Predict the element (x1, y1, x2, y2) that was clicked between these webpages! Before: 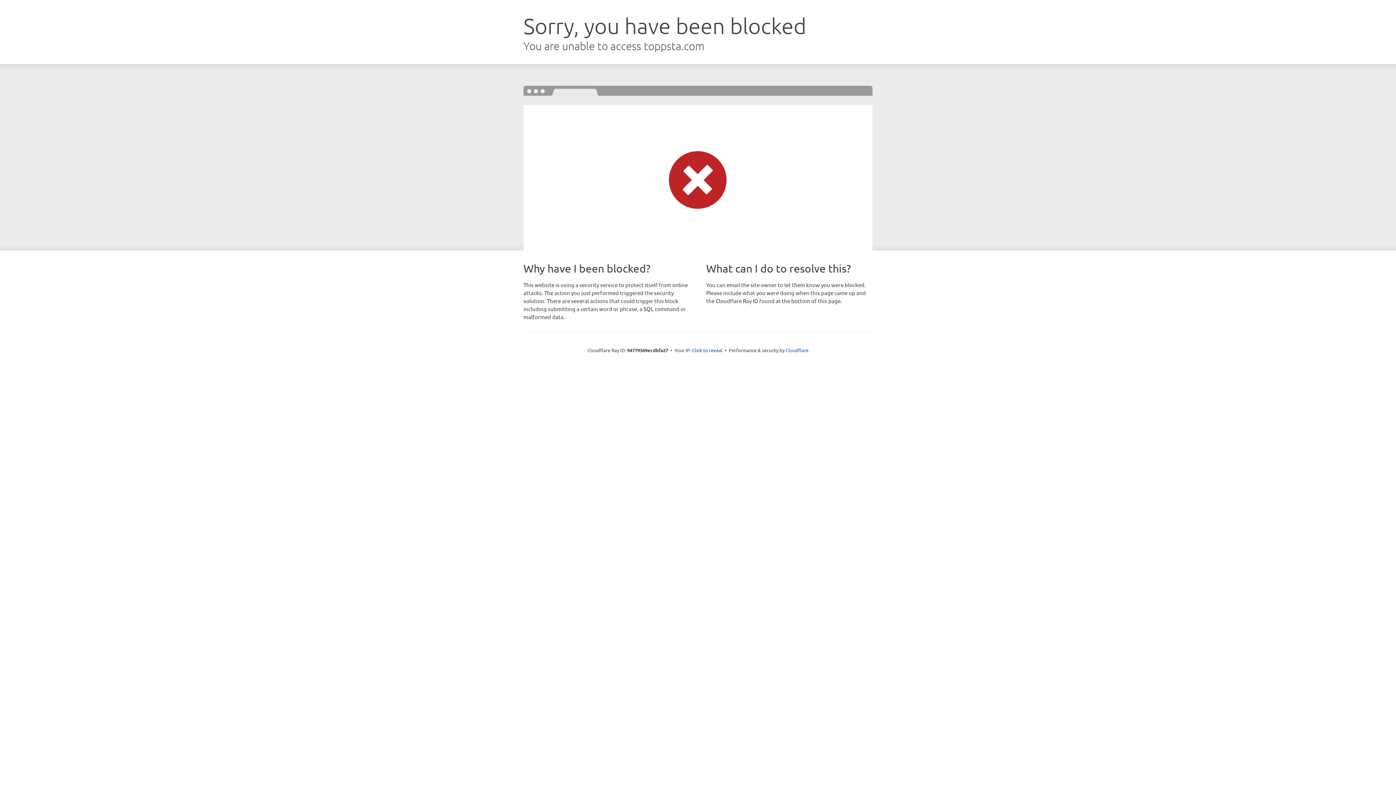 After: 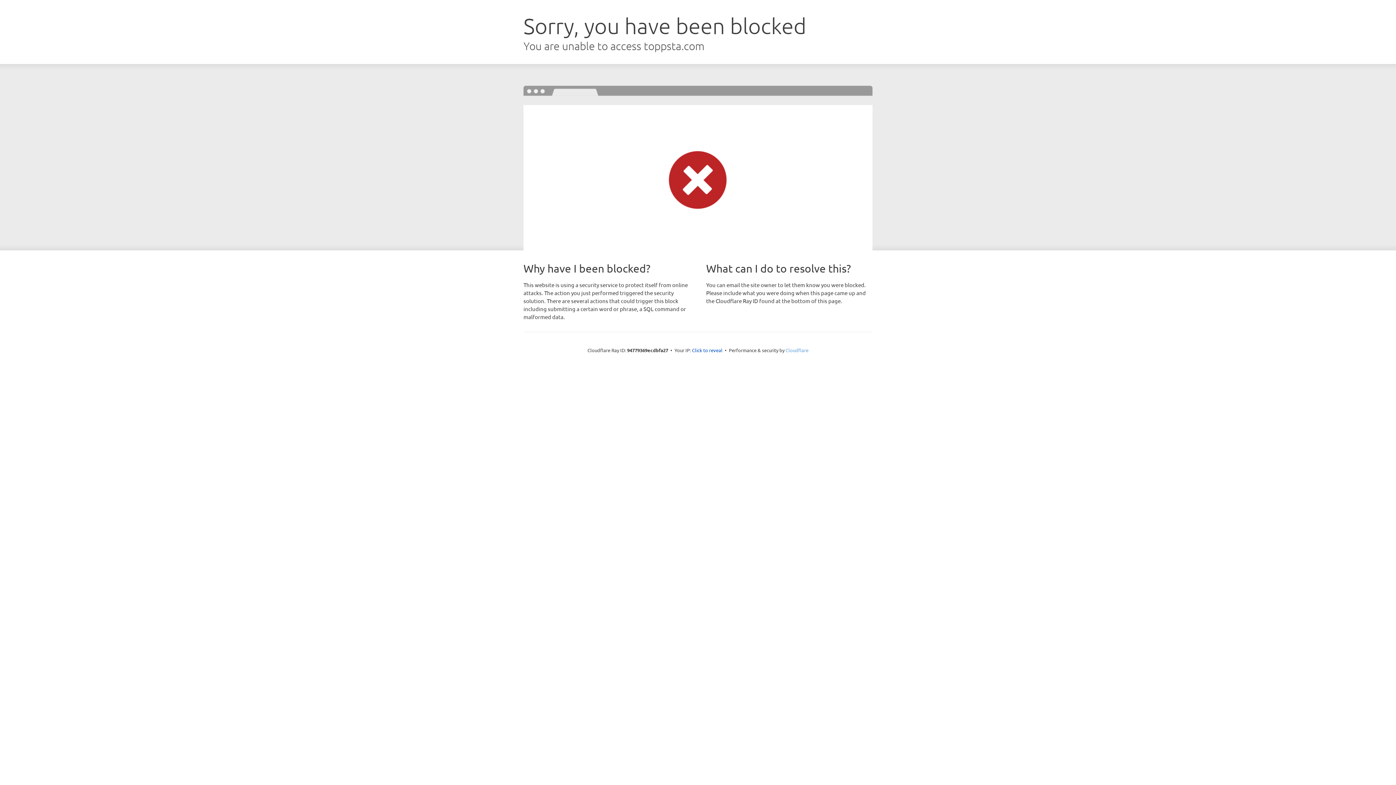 Action: bbox: (785, 347, 808, 353) label: Cloudflare